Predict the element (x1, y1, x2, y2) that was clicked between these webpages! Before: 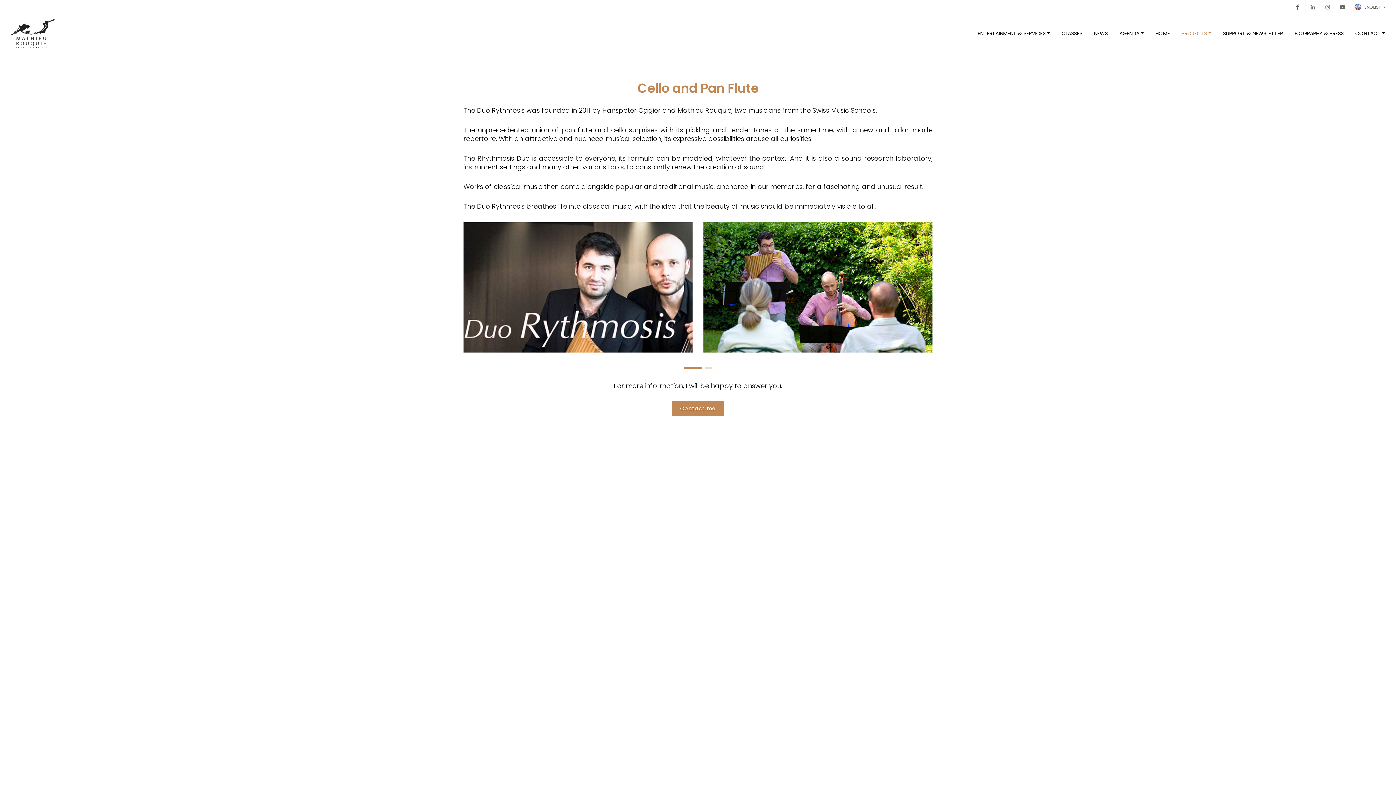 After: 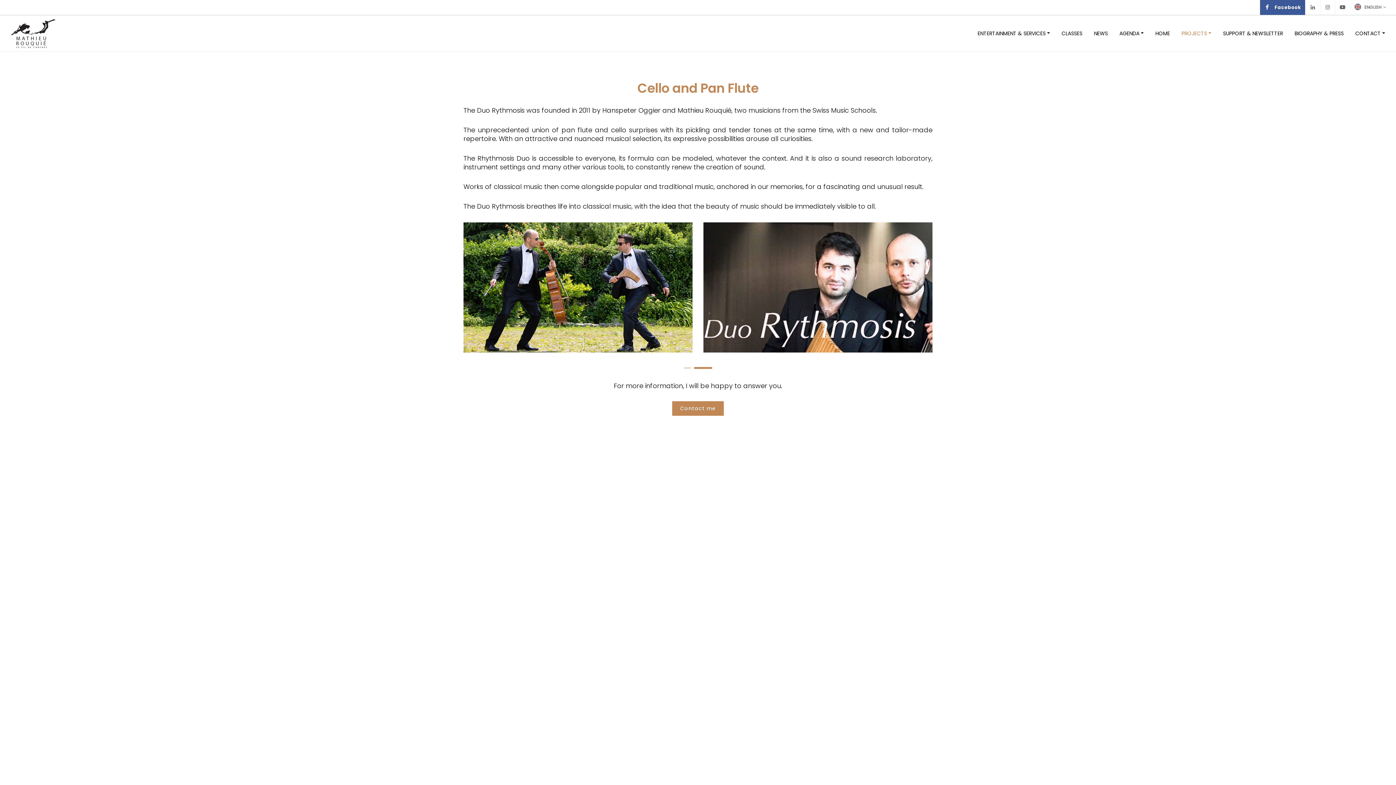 Action: label: Facebook bbox: (1290, 0, 1305, 14)